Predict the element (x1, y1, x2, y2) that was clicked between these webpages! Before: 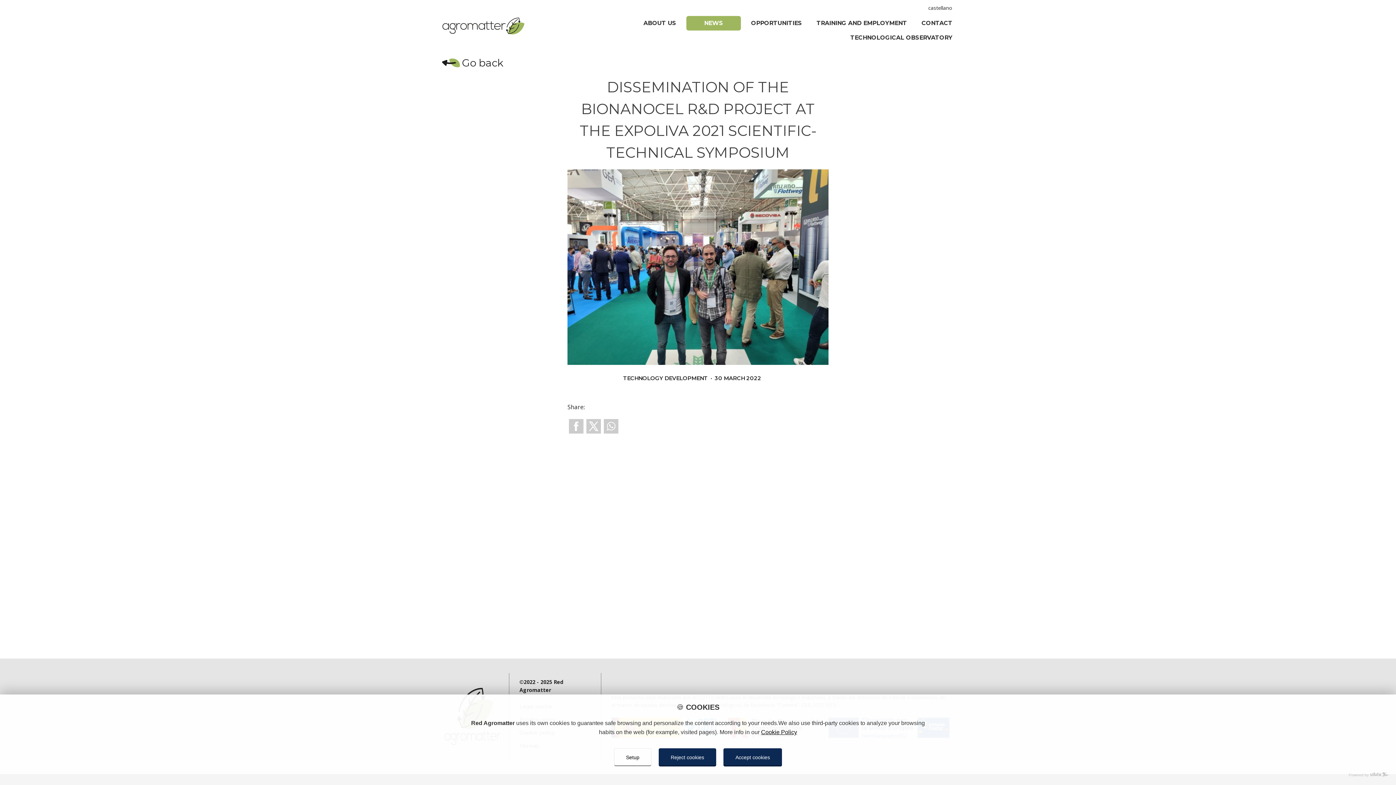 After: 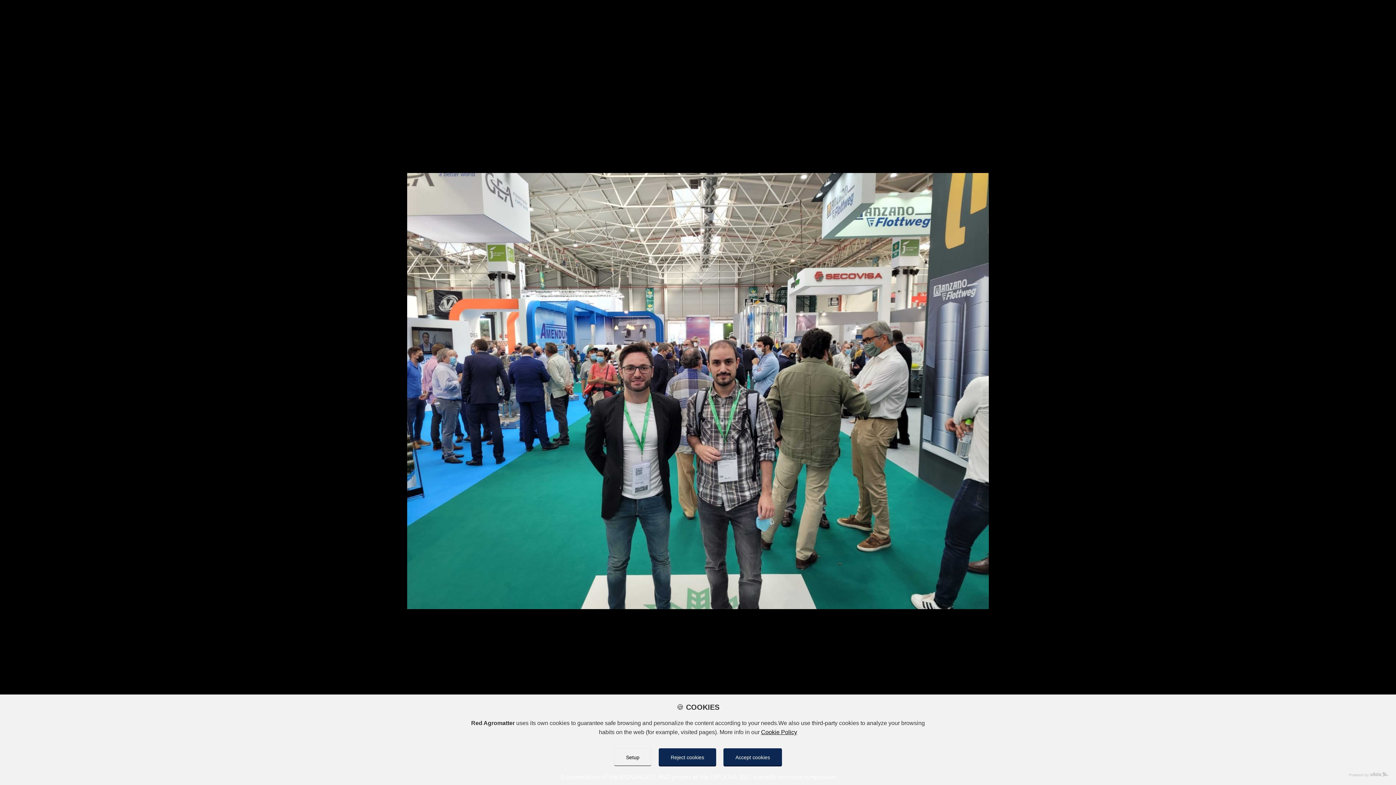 Action: bbox: (567, 169, 828, 365)